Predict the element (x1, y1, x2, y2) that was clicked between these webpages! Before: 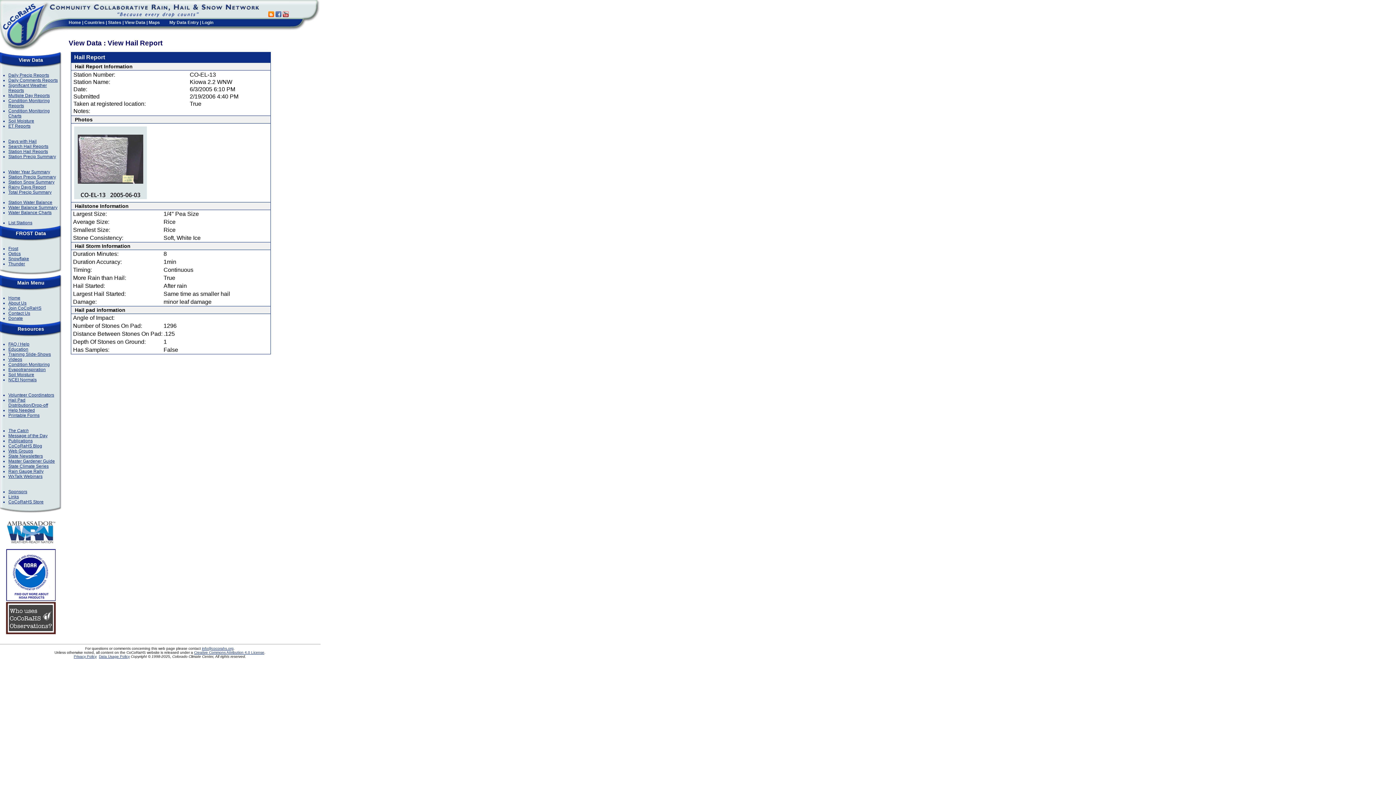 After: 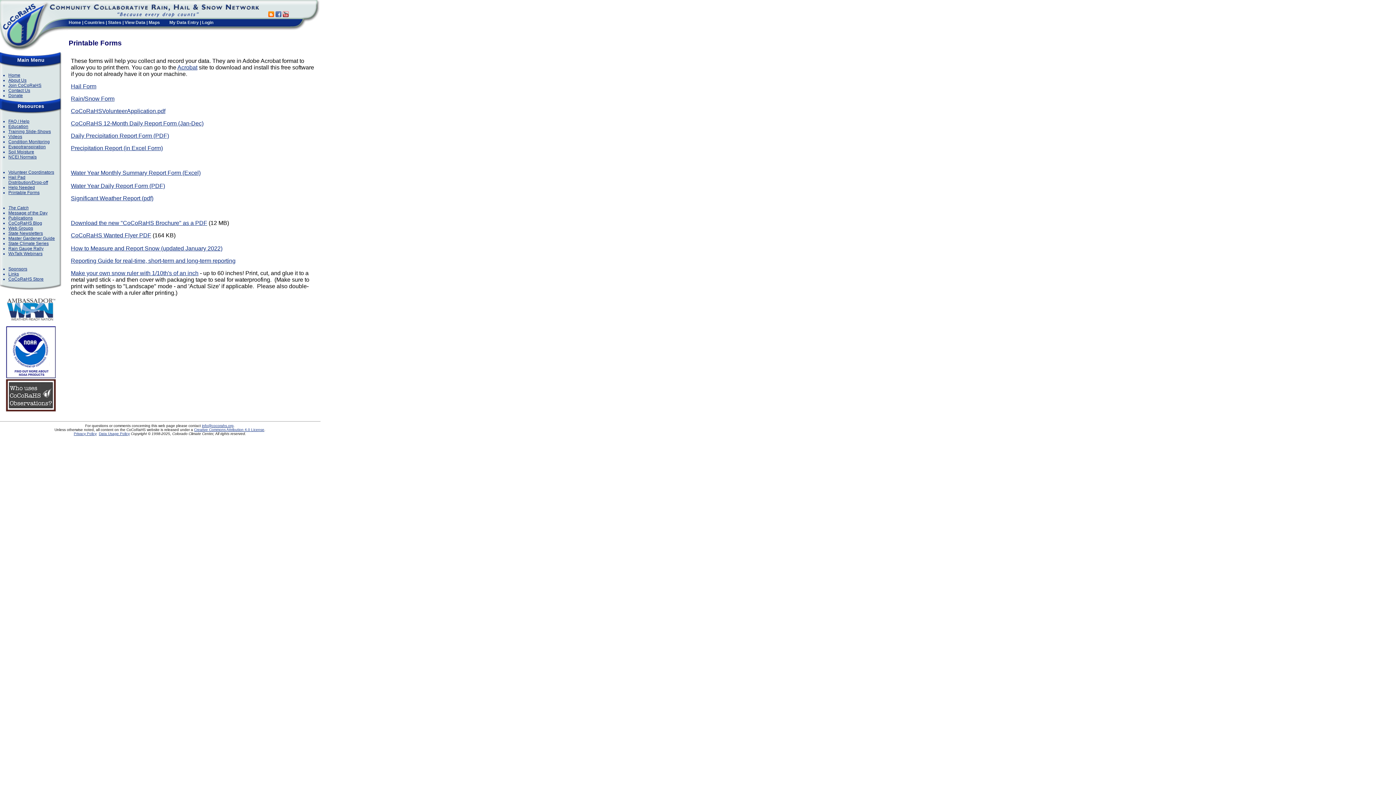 Action: bbox: (8, 413, 39, 418) label: Printable Forms